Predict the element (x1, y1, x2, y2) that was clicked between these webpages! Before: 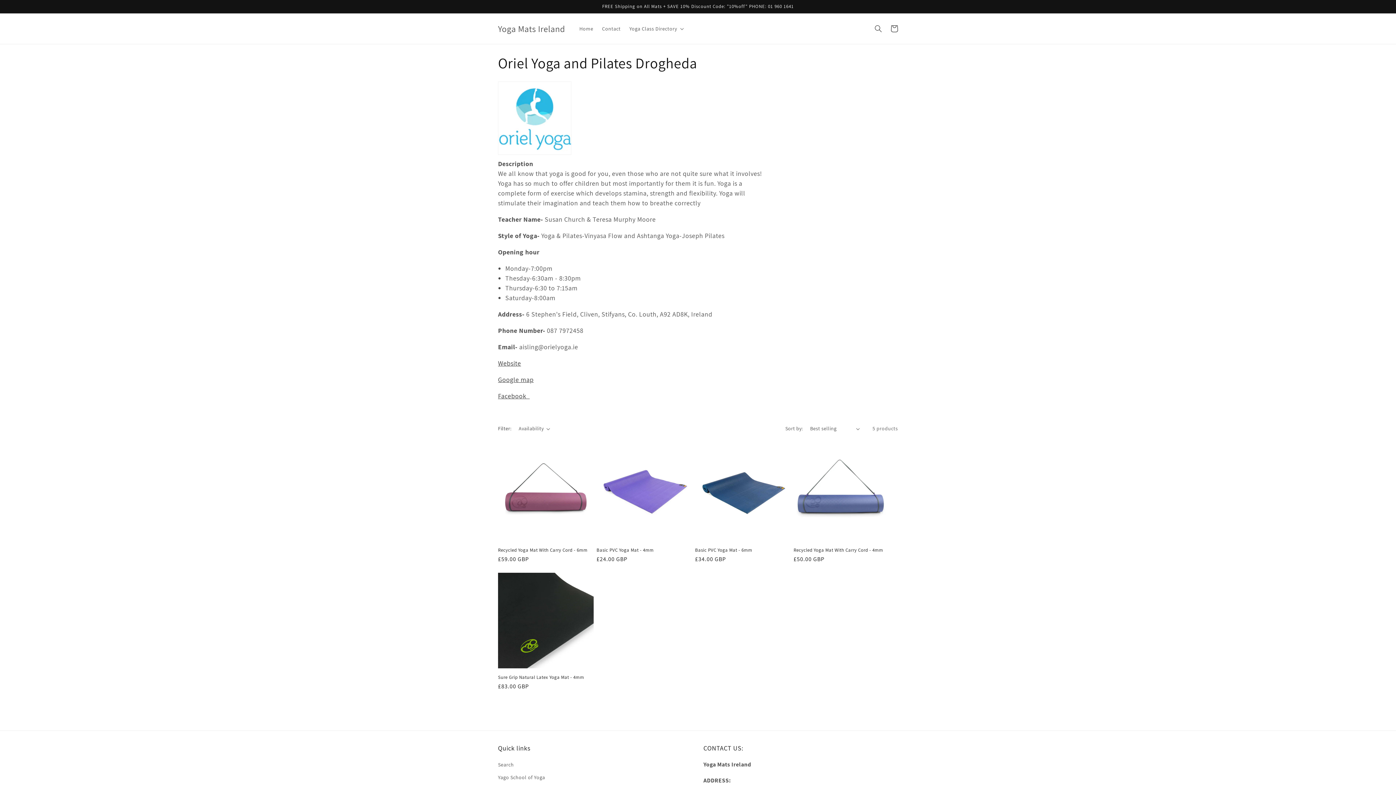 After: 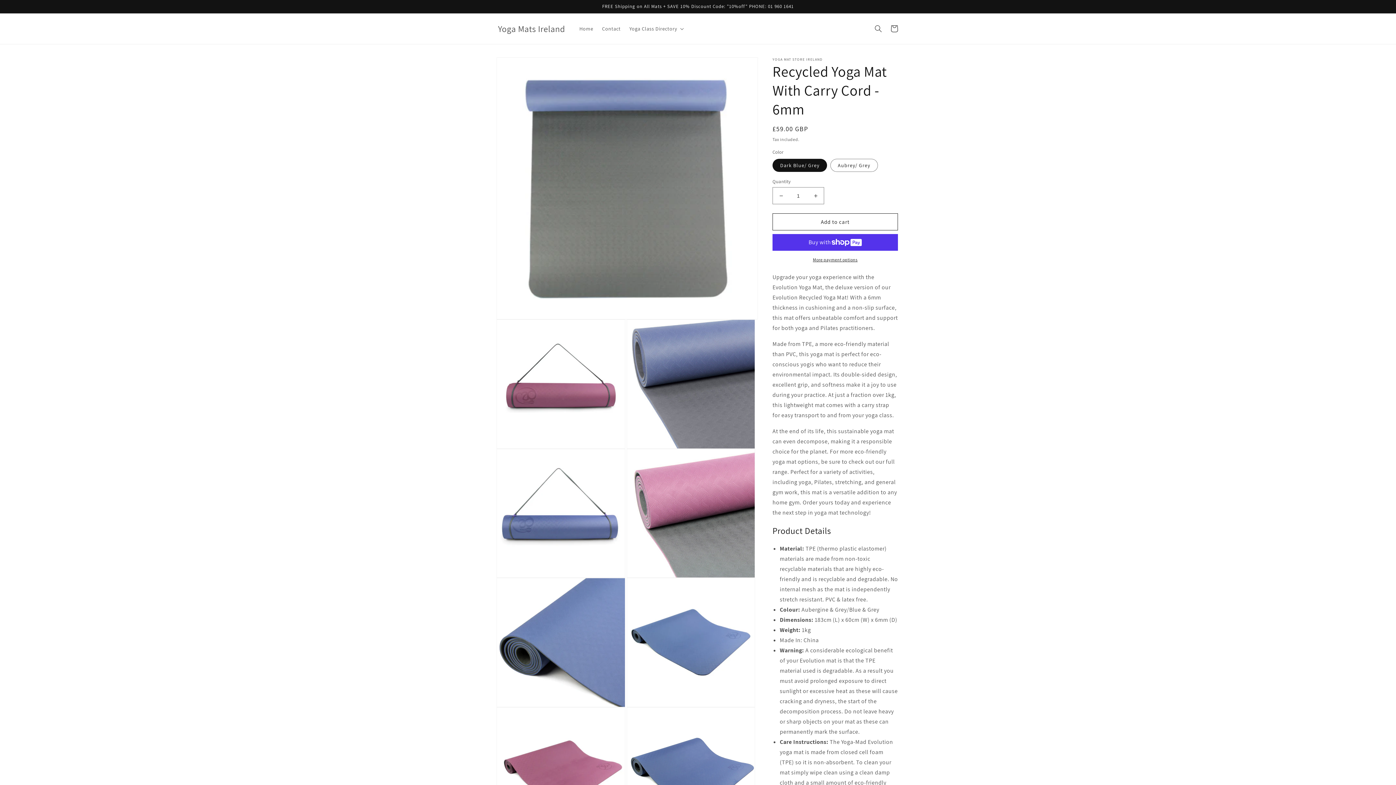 Action: bbox: (498, 547, 593, 553) label: Recycled Yoga Mat With Carry Cord - 6mm